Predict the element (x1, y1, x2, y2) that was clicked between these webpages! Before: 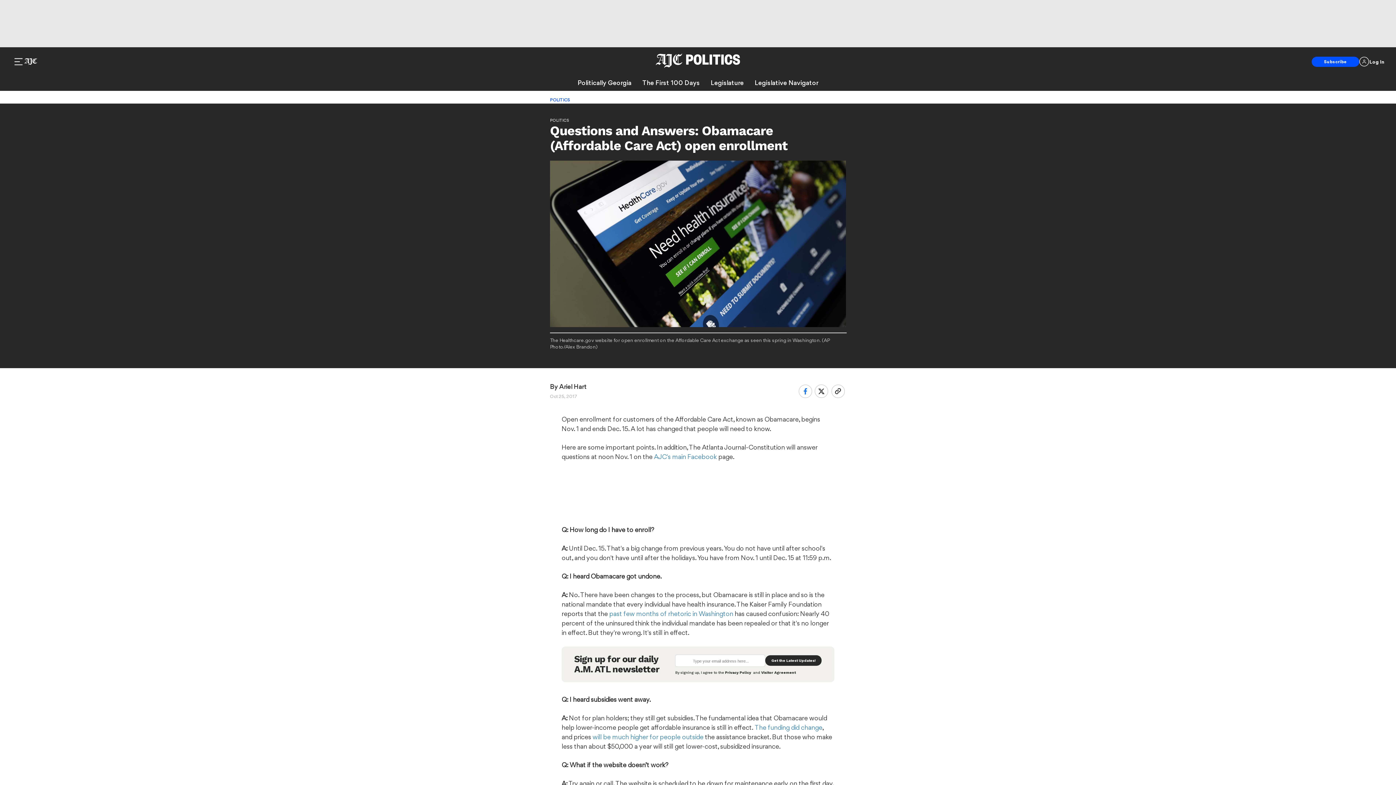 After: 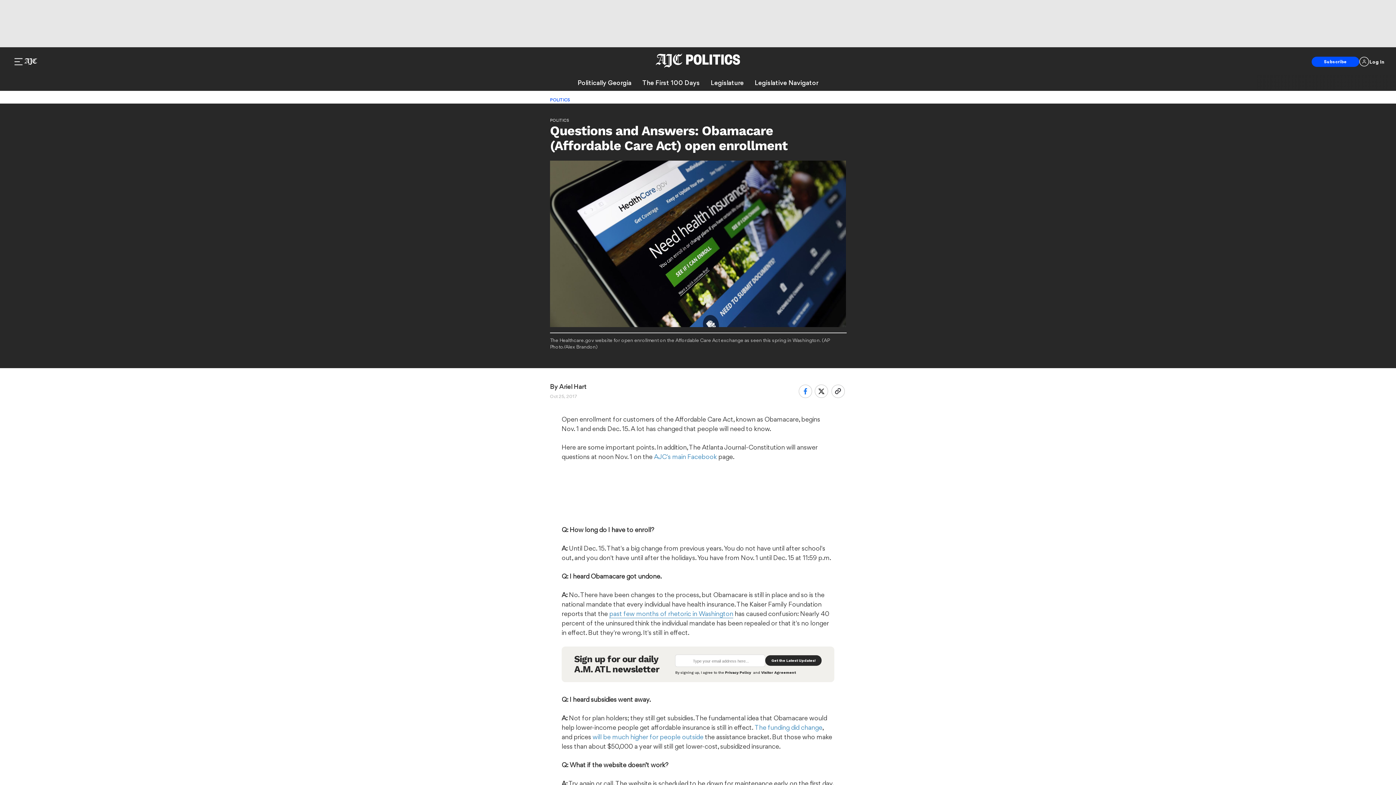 Action: bbox: (609, 610, 733, 618) label: past few months of rhetoric in Washington